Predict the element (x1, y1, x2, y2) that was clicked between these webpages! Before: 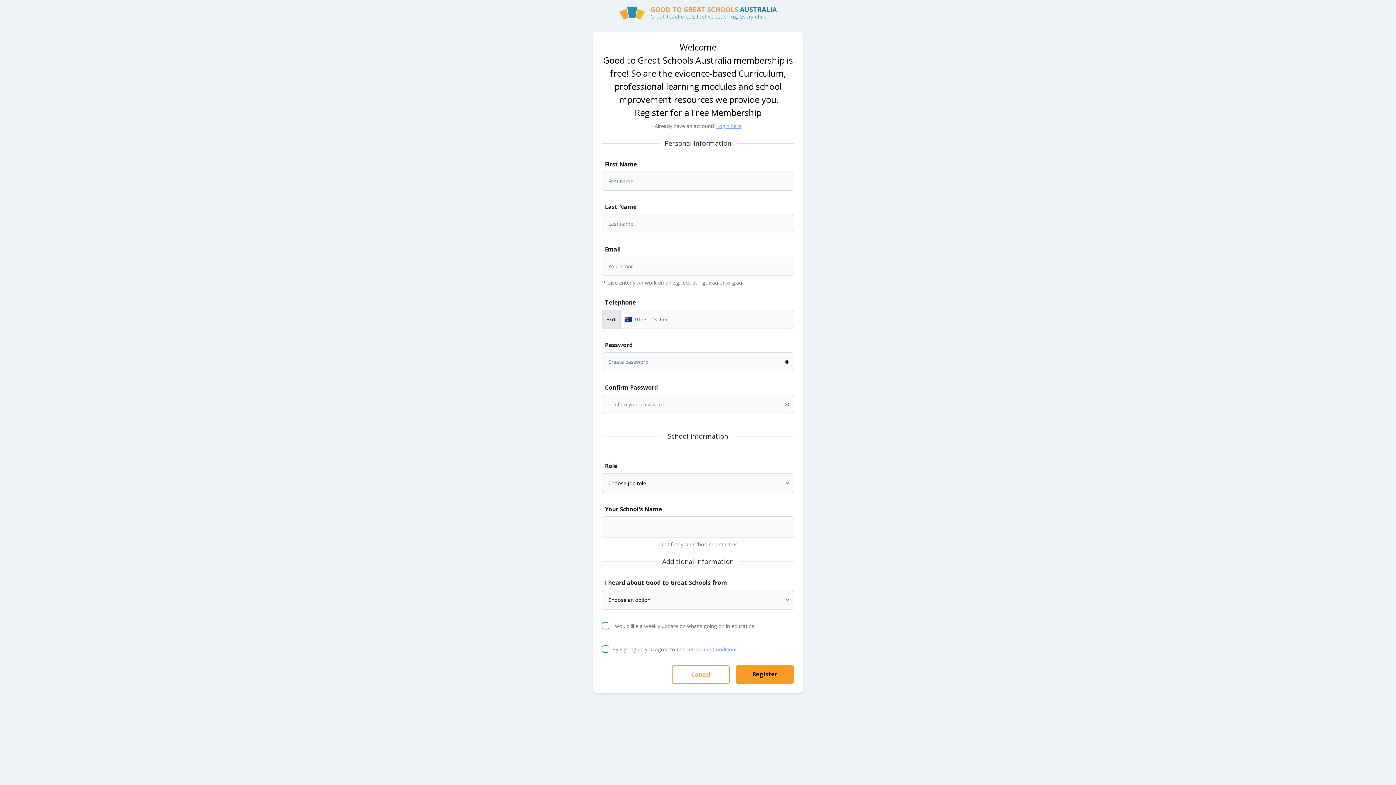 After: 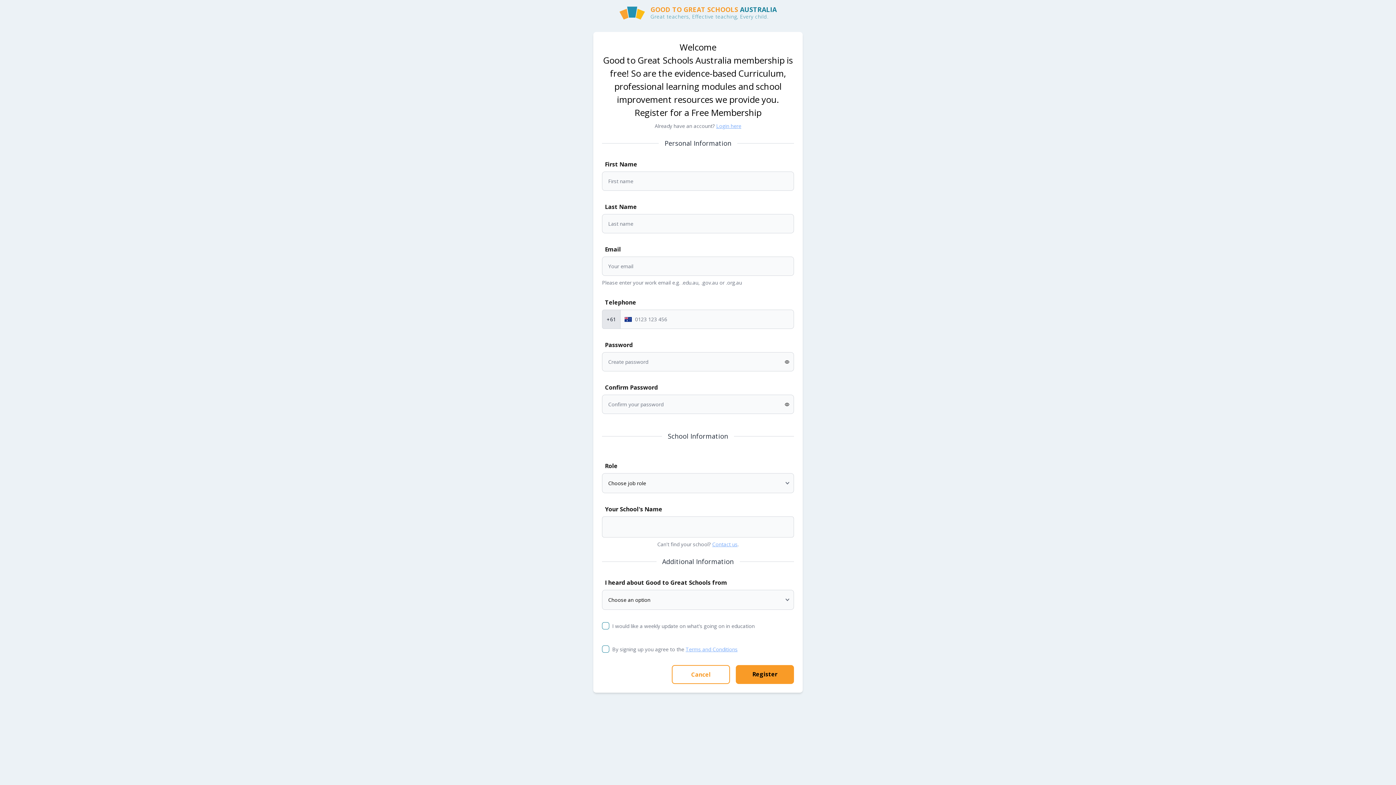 Action: label: Terms and Conditions bbox: (685, 645, 737, 653)